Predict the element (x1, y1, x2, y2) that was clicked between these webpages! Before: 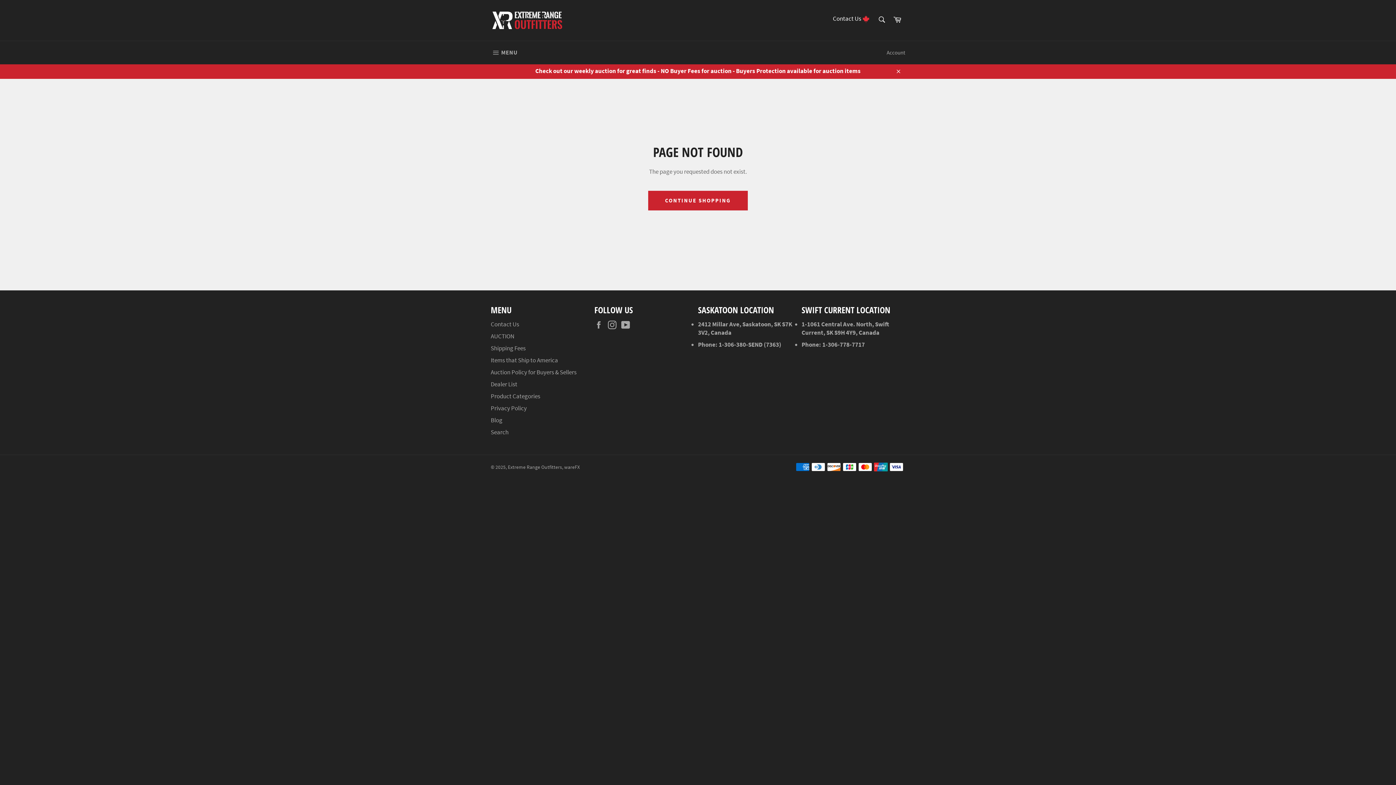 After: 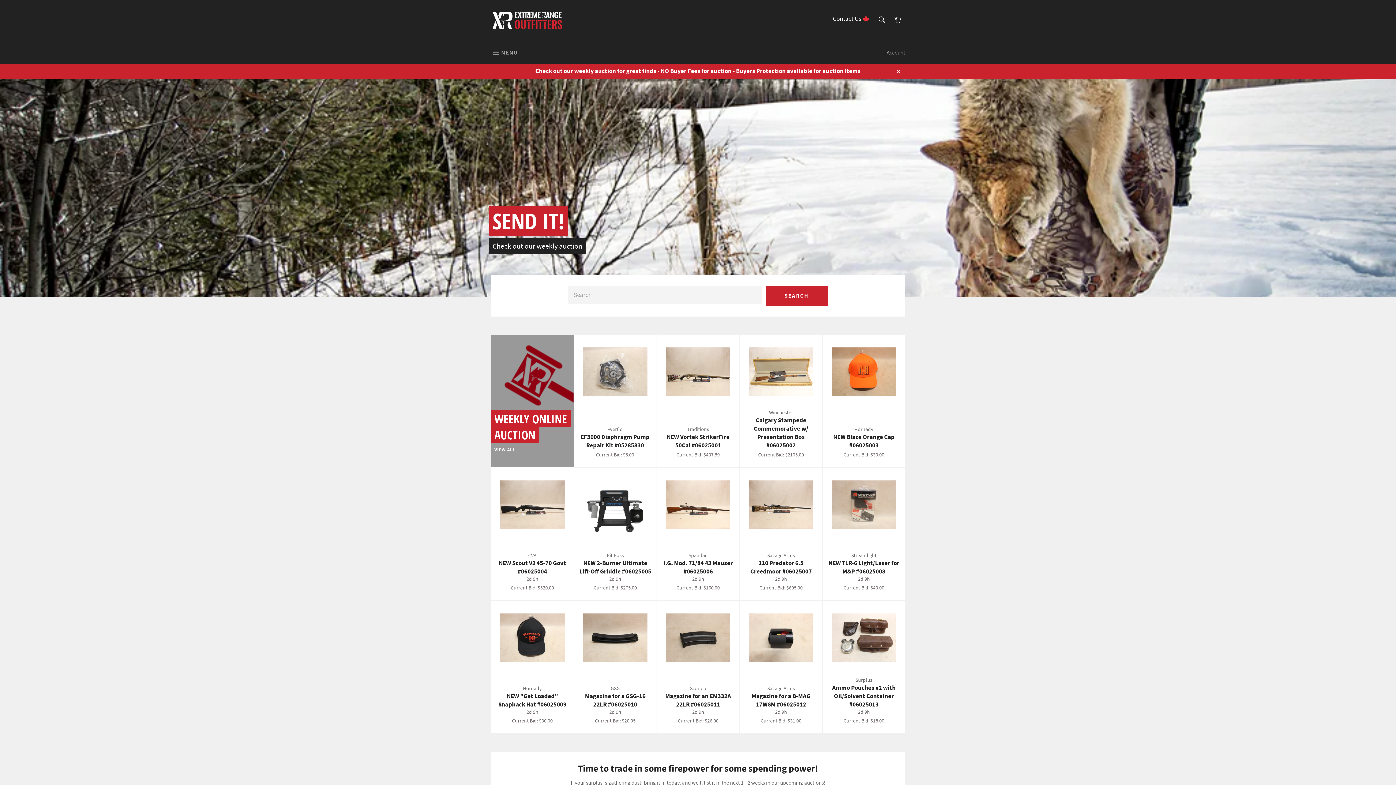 Action: bbox: (490, 7, 563, 33)